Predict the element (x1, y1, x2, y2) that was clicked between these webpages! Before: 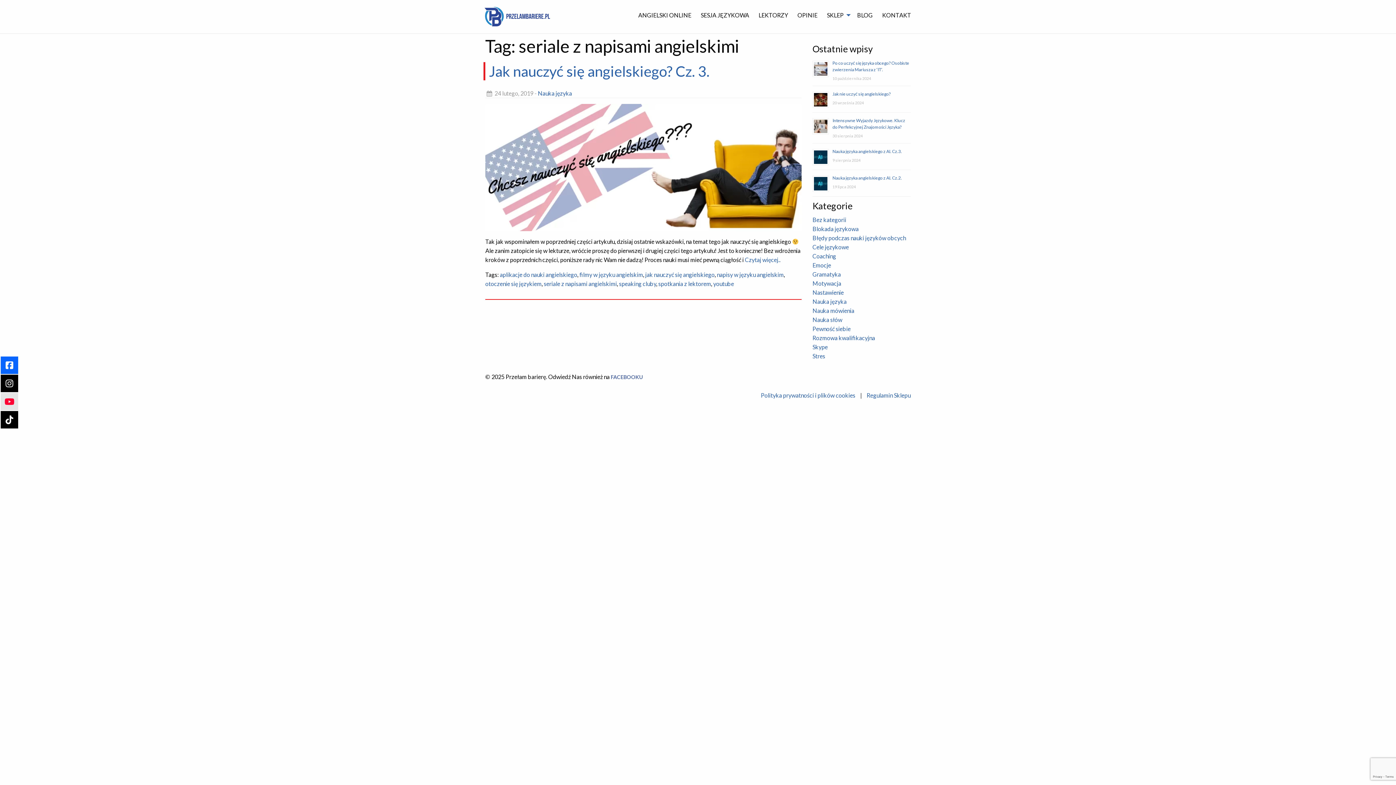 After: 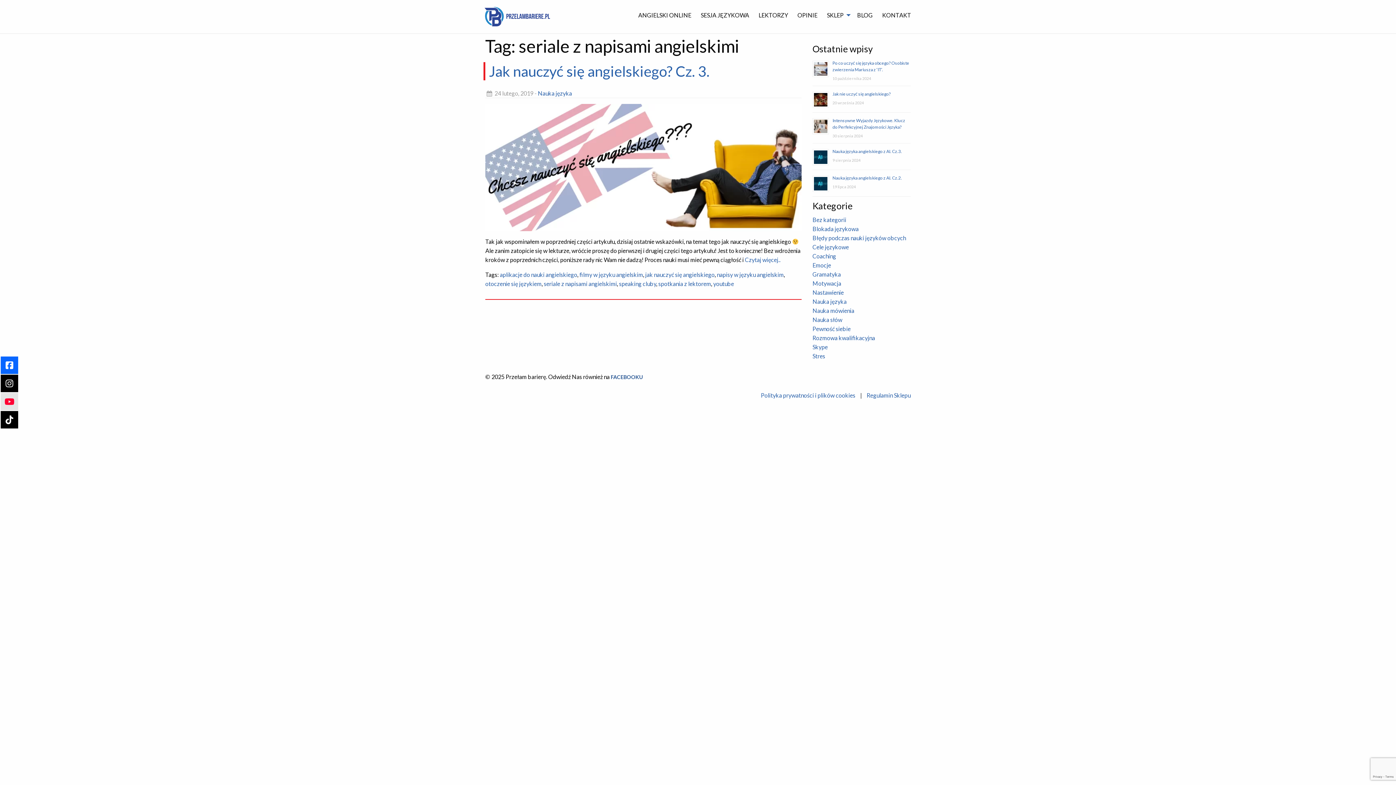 Action: bbox: (610, 374, 643, 380) label: FACEBOOKU